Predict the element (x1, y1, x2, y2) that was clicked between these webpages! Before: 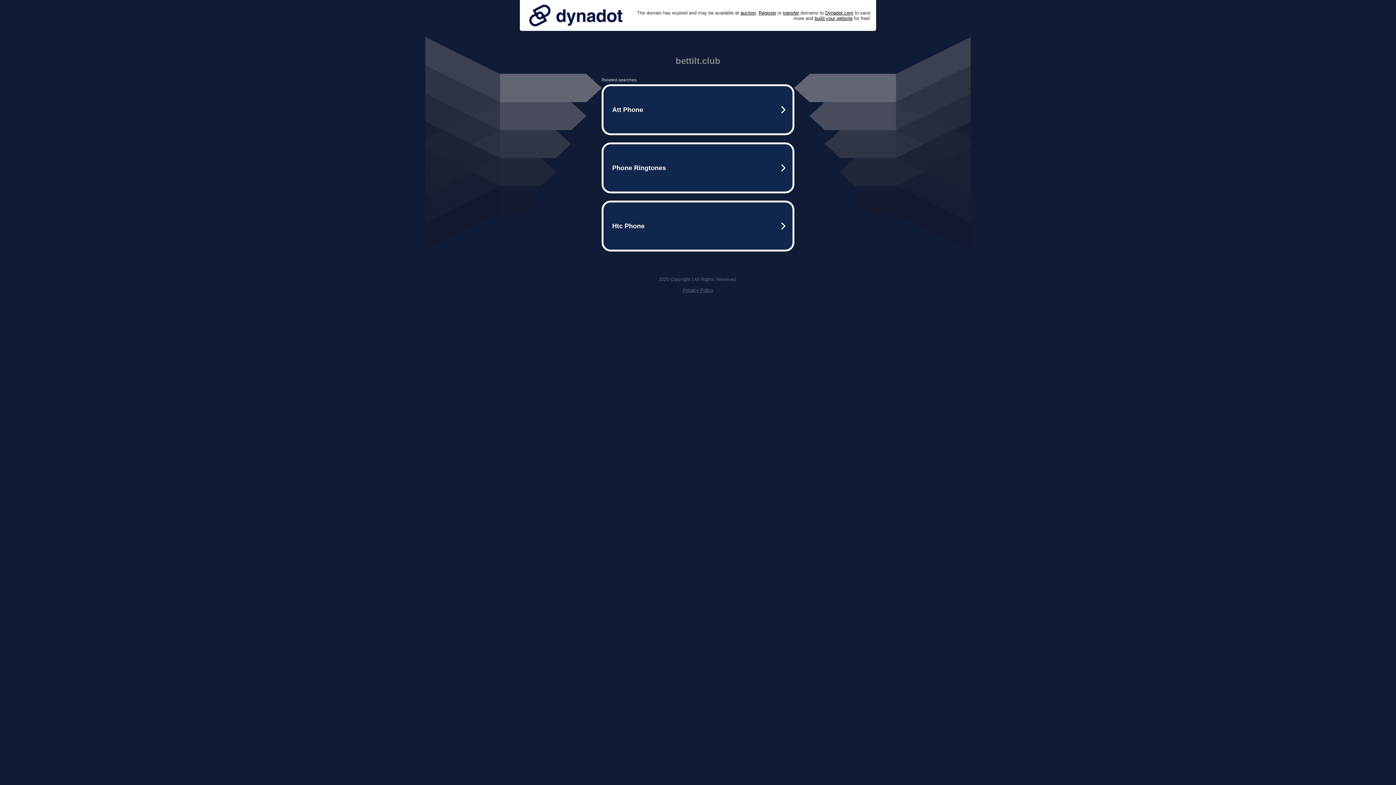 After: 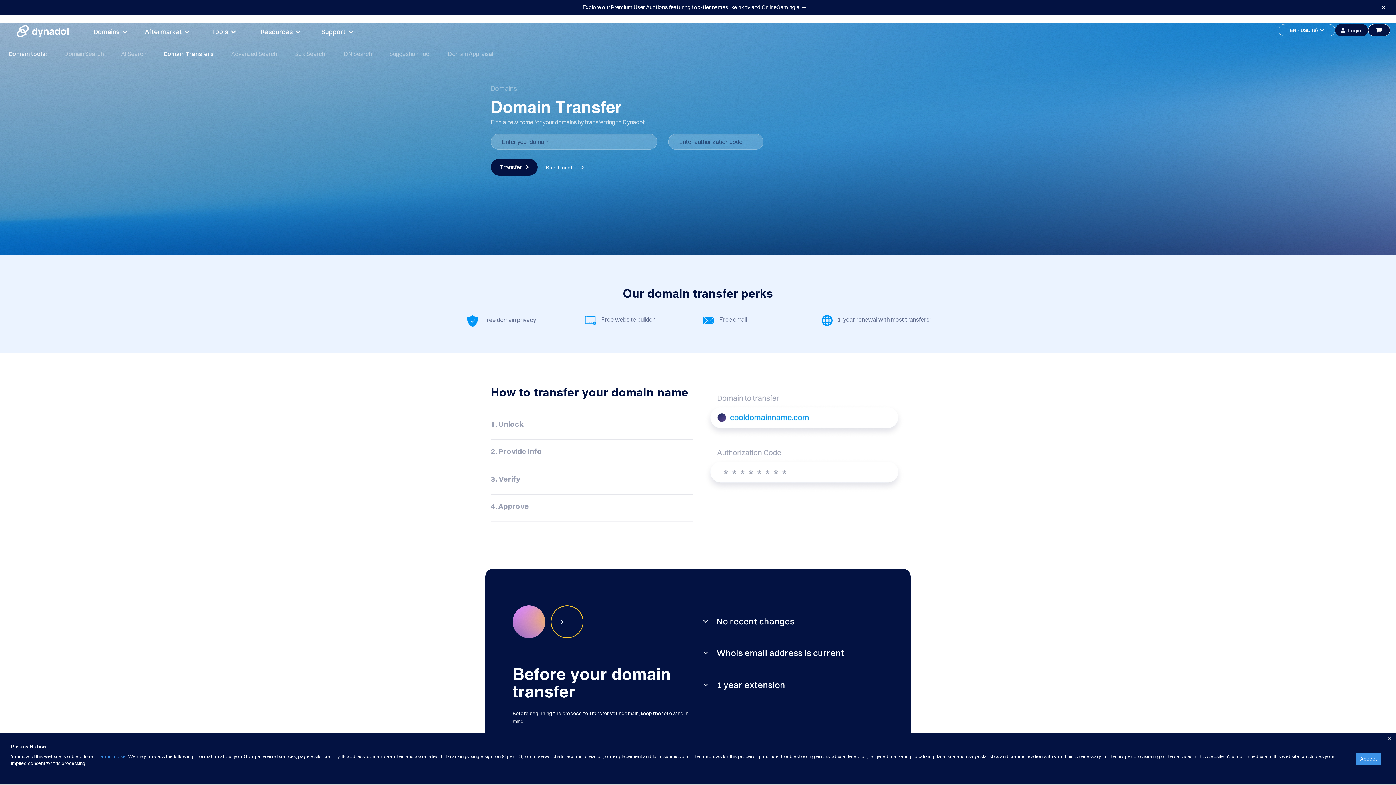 Action: bbox: (783, 10, 799, 15) label: transfer